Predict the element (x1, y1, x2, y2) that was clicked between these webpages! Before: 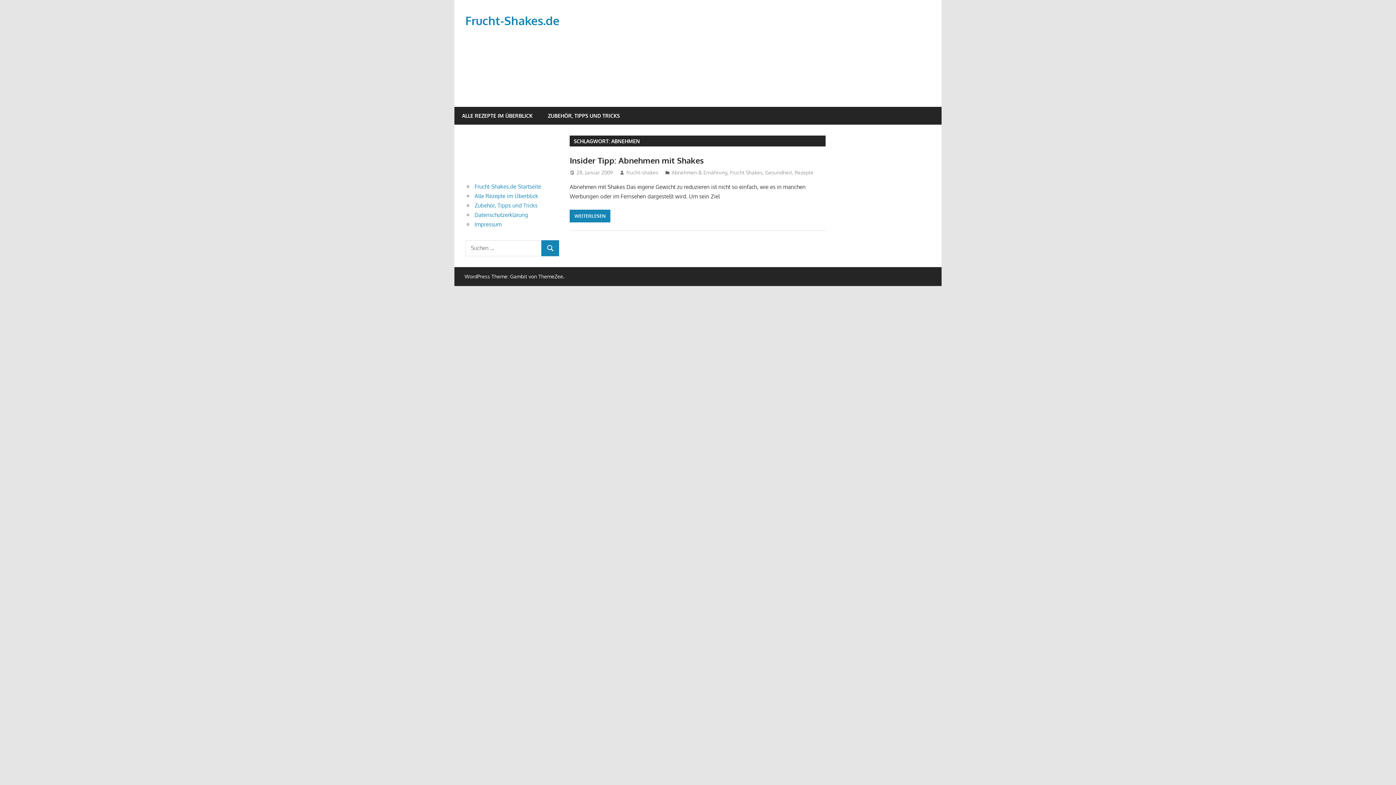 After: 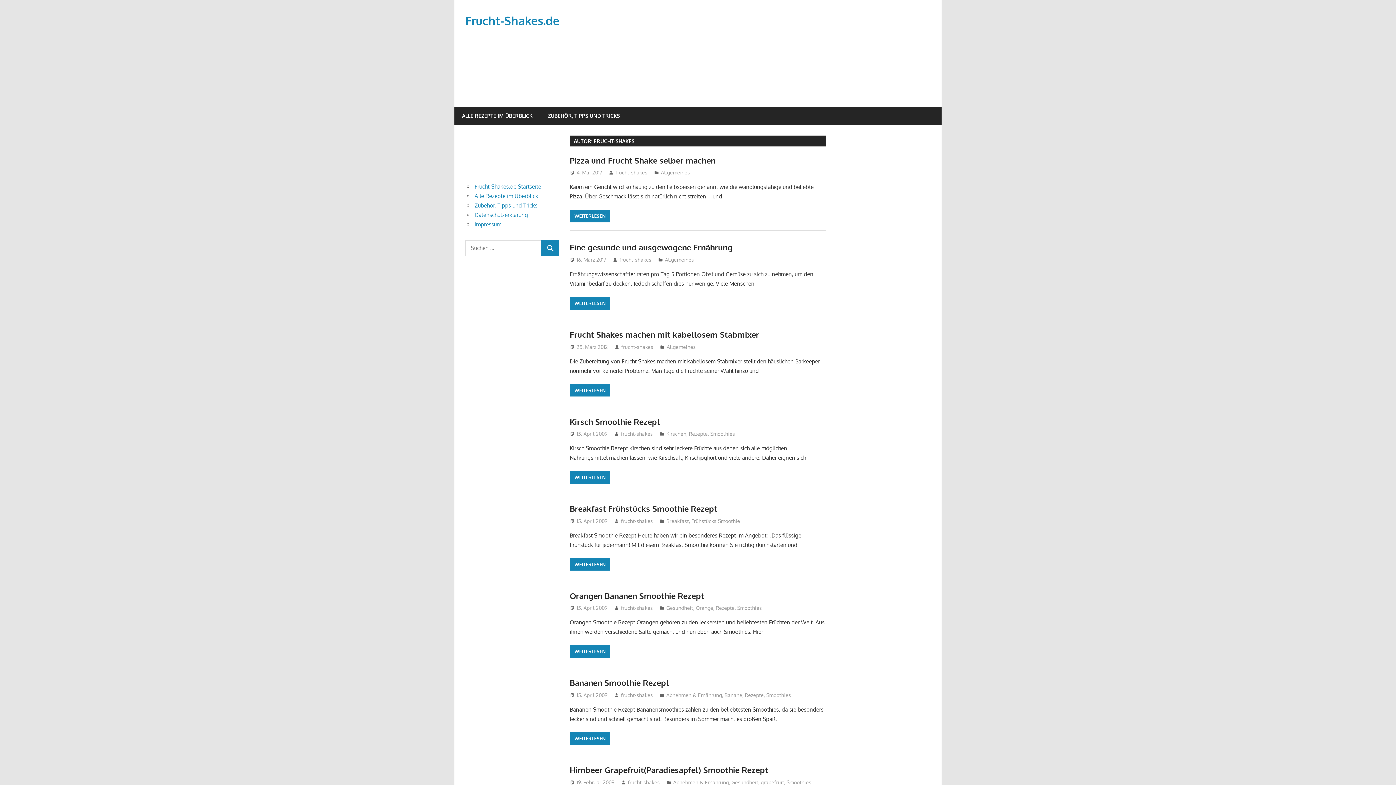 Action: label: frucht-shakes bbox: (626, 169, 658, 175)